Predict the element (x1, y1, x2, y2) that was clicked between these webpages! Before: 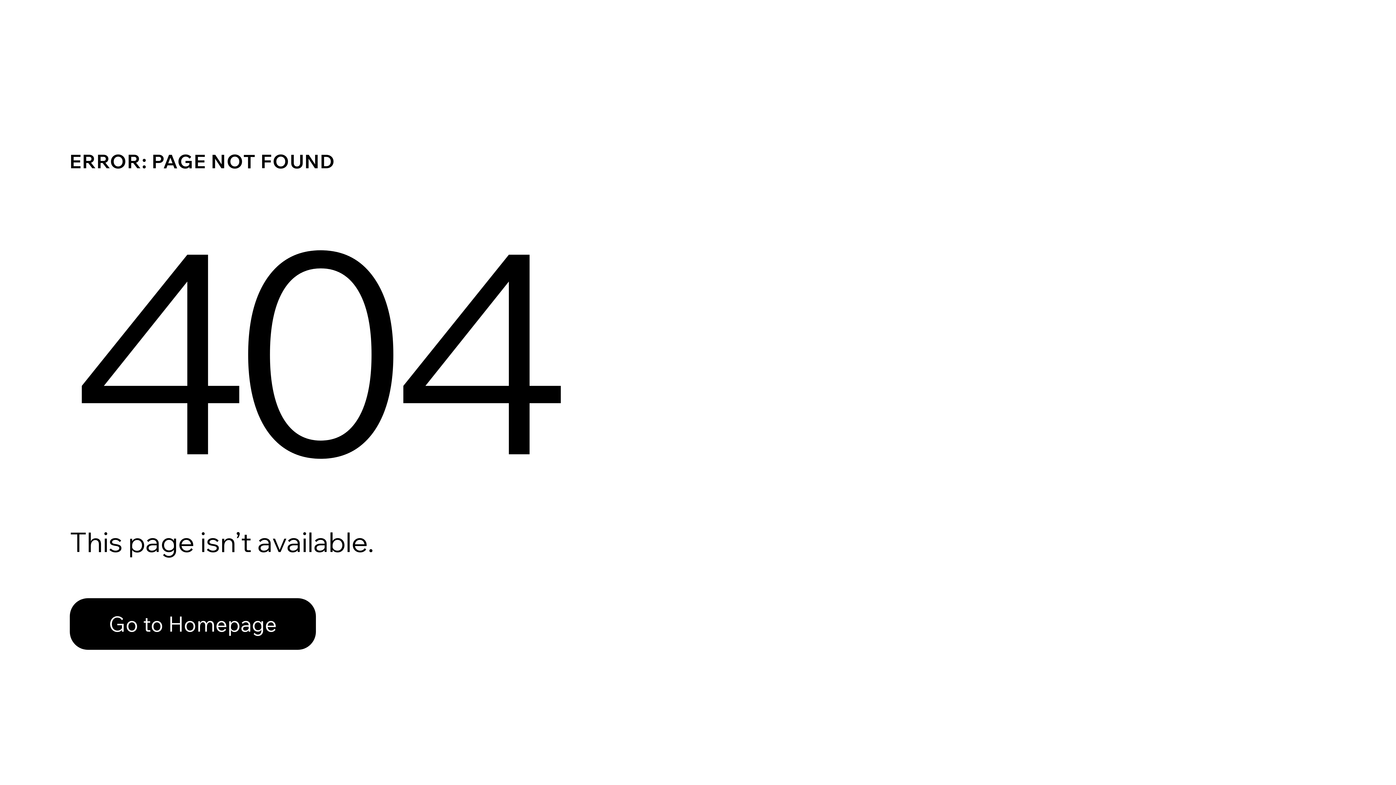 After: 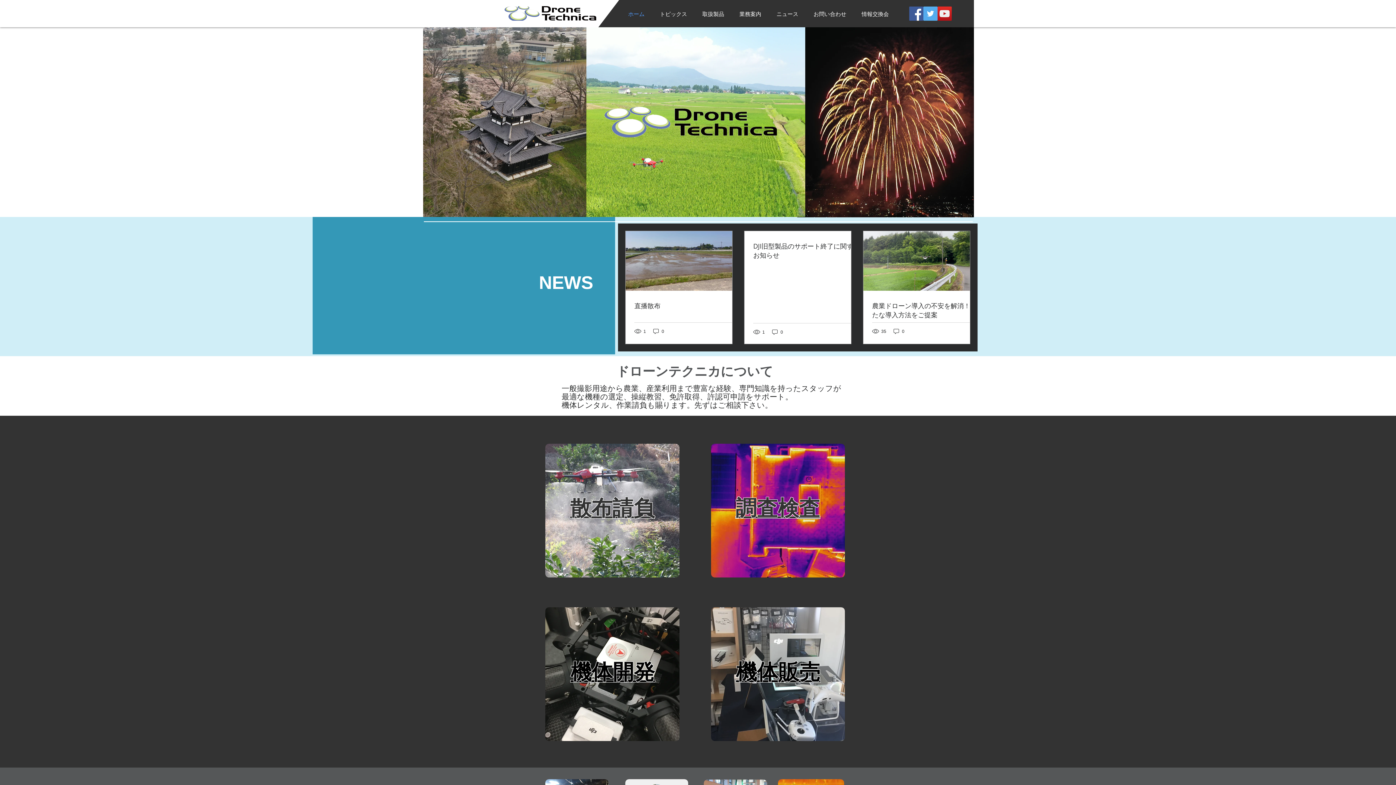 Action: label: Go to Homepage bbox: (69, 598, 316, 650)